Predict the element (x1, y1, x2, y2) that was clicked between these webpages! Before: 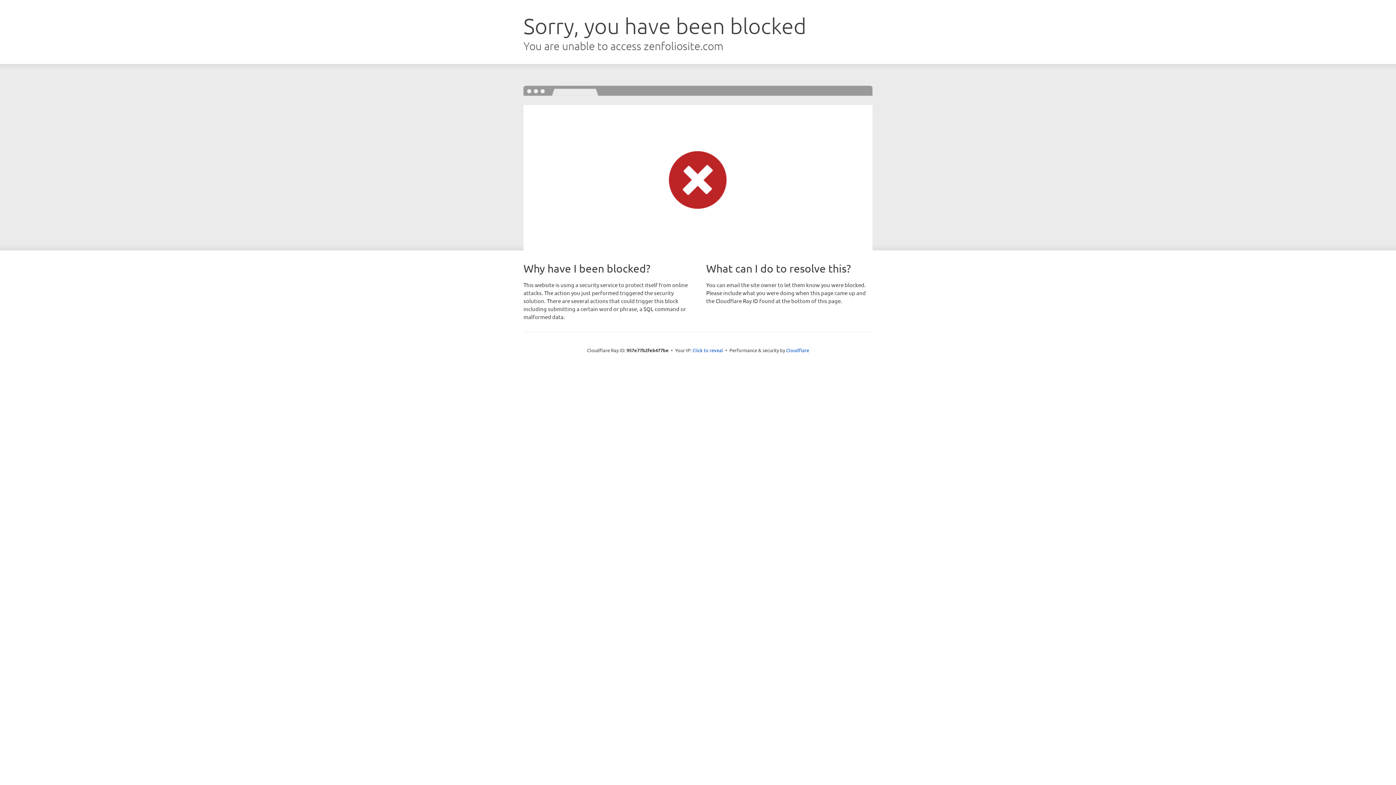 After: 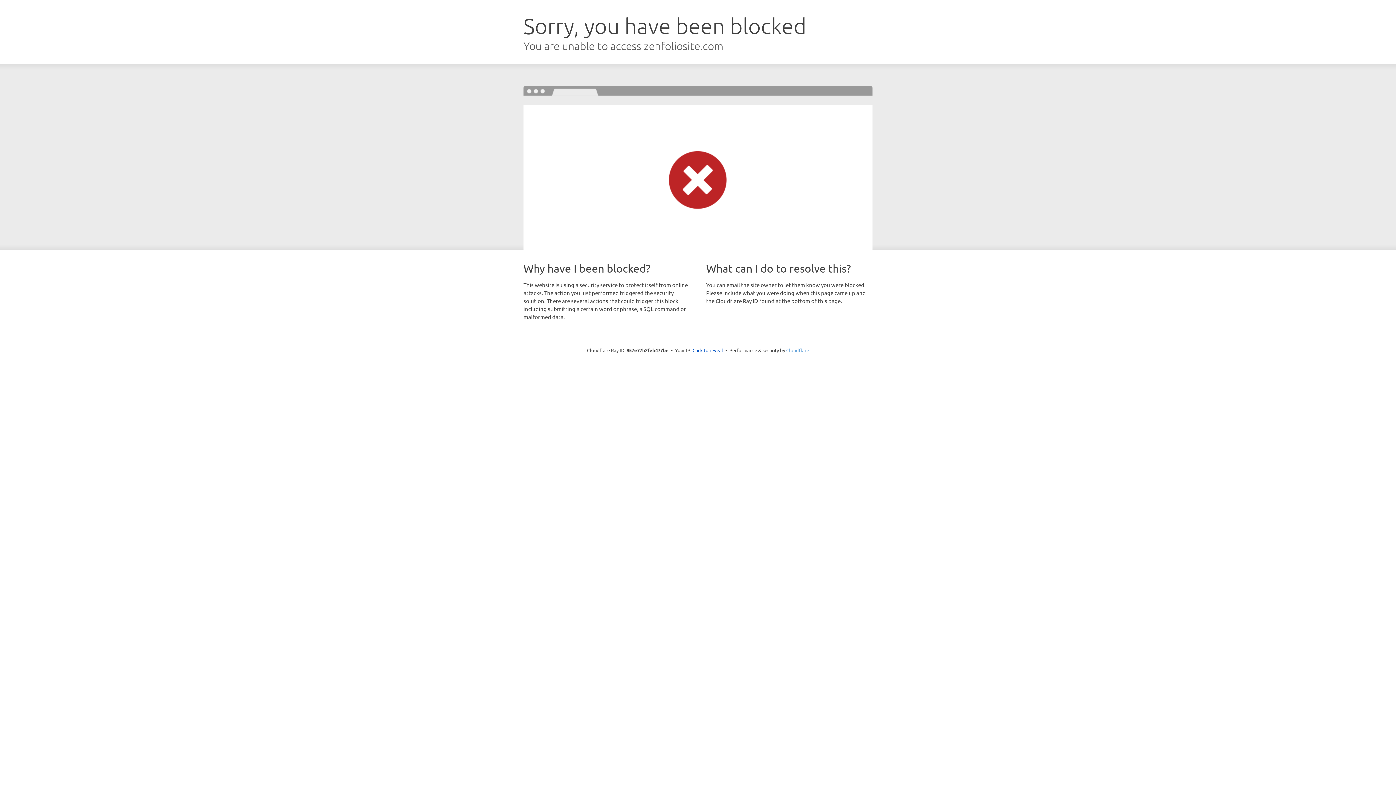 Action: bbox: (786, 347, 809, 353) label: Cloudflare